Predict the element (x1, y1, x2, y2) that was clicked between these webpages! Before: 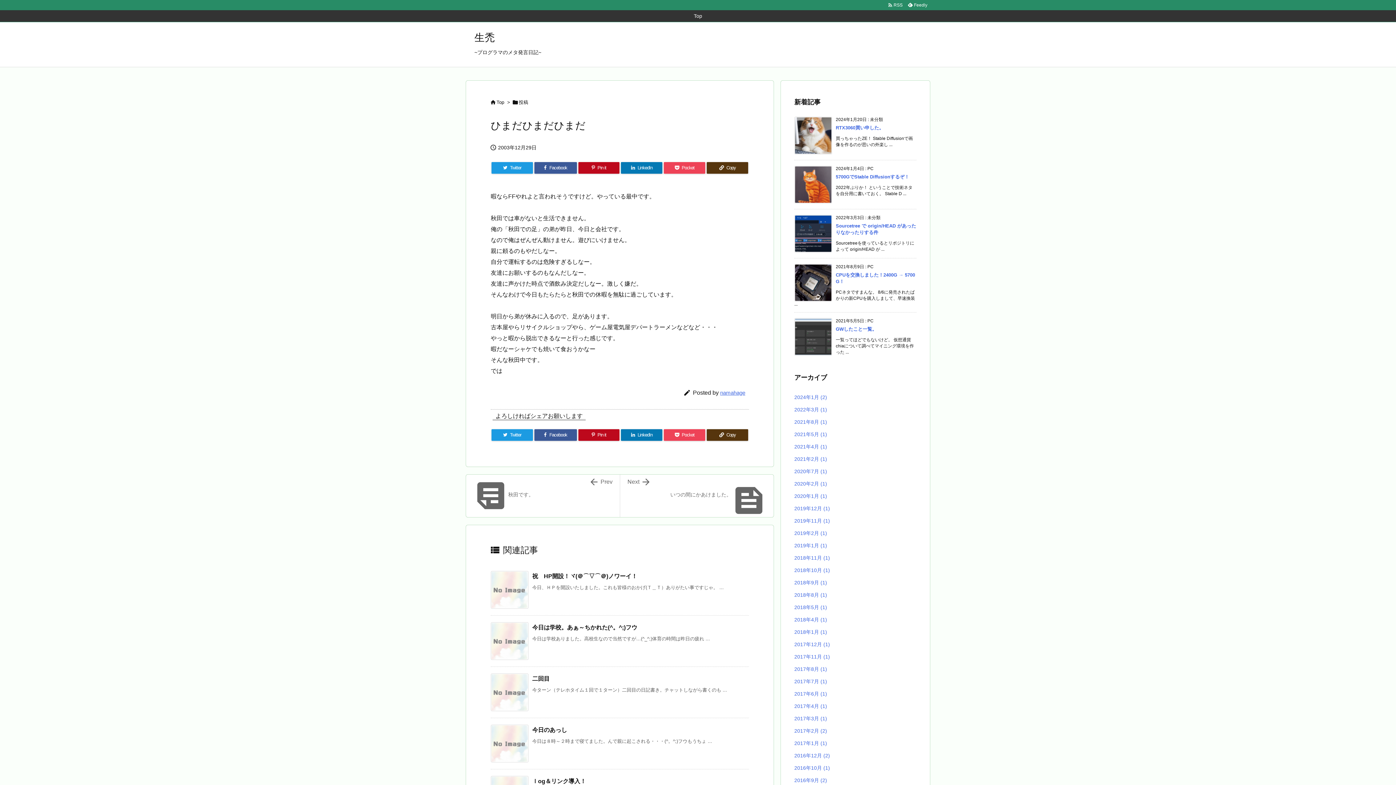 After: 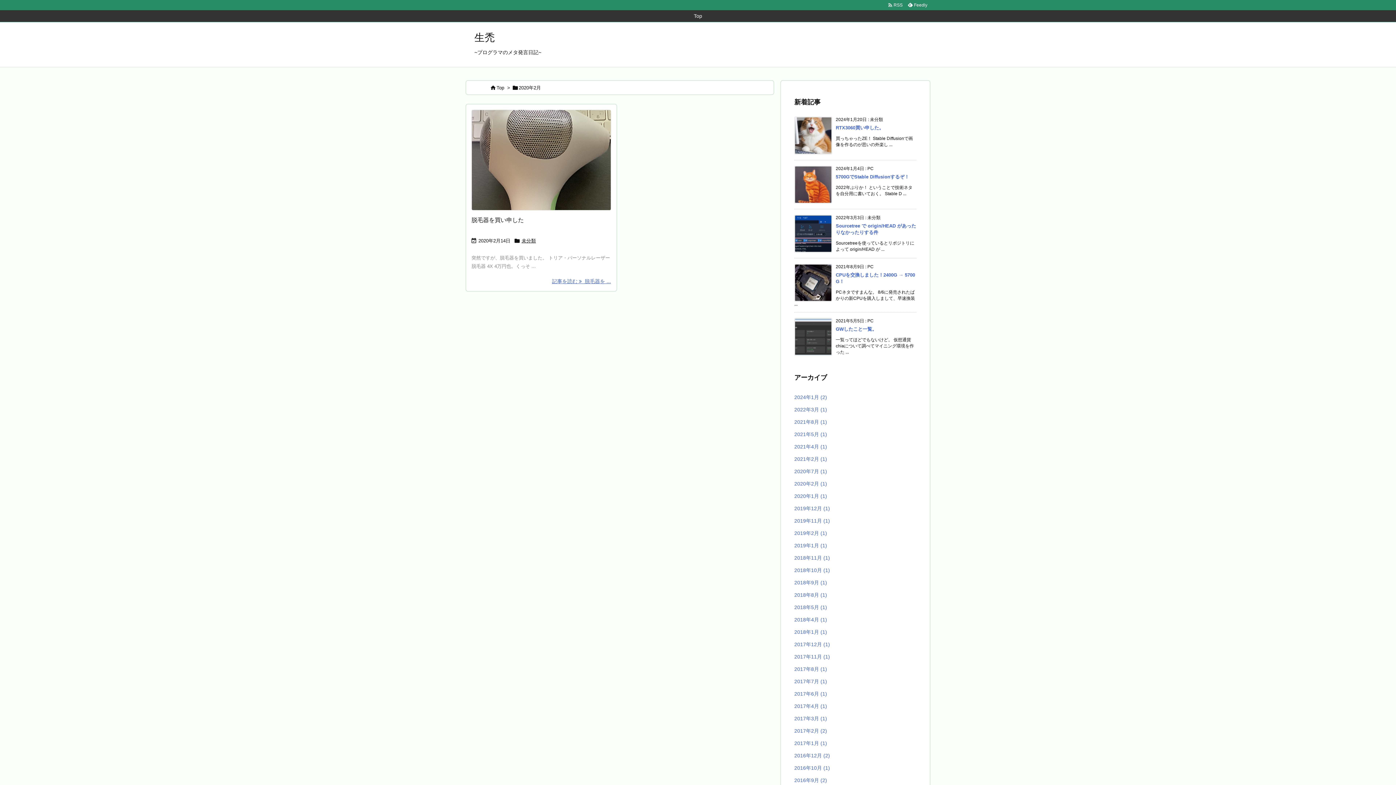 Action: label: 2020年2月 (1) bbox: (794, 477, 916, 490)